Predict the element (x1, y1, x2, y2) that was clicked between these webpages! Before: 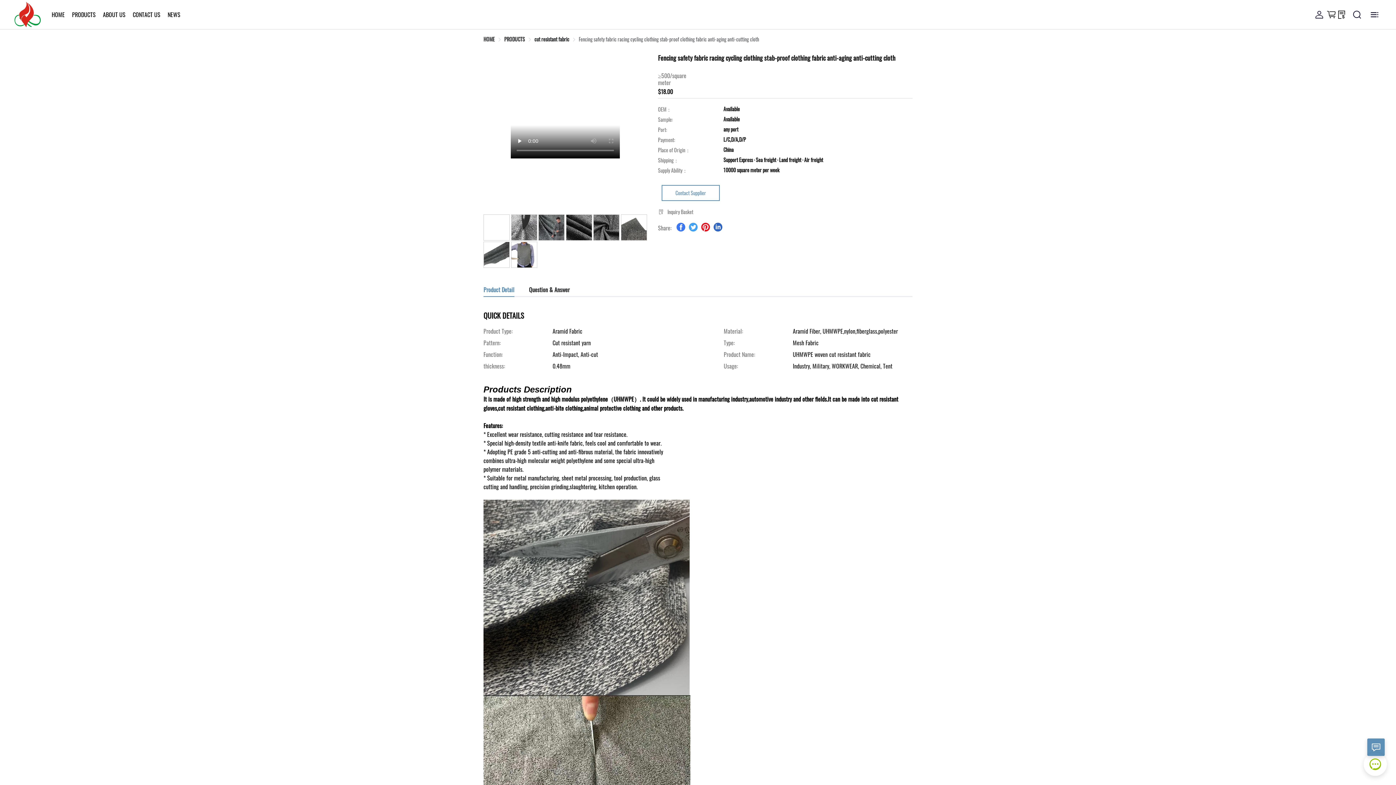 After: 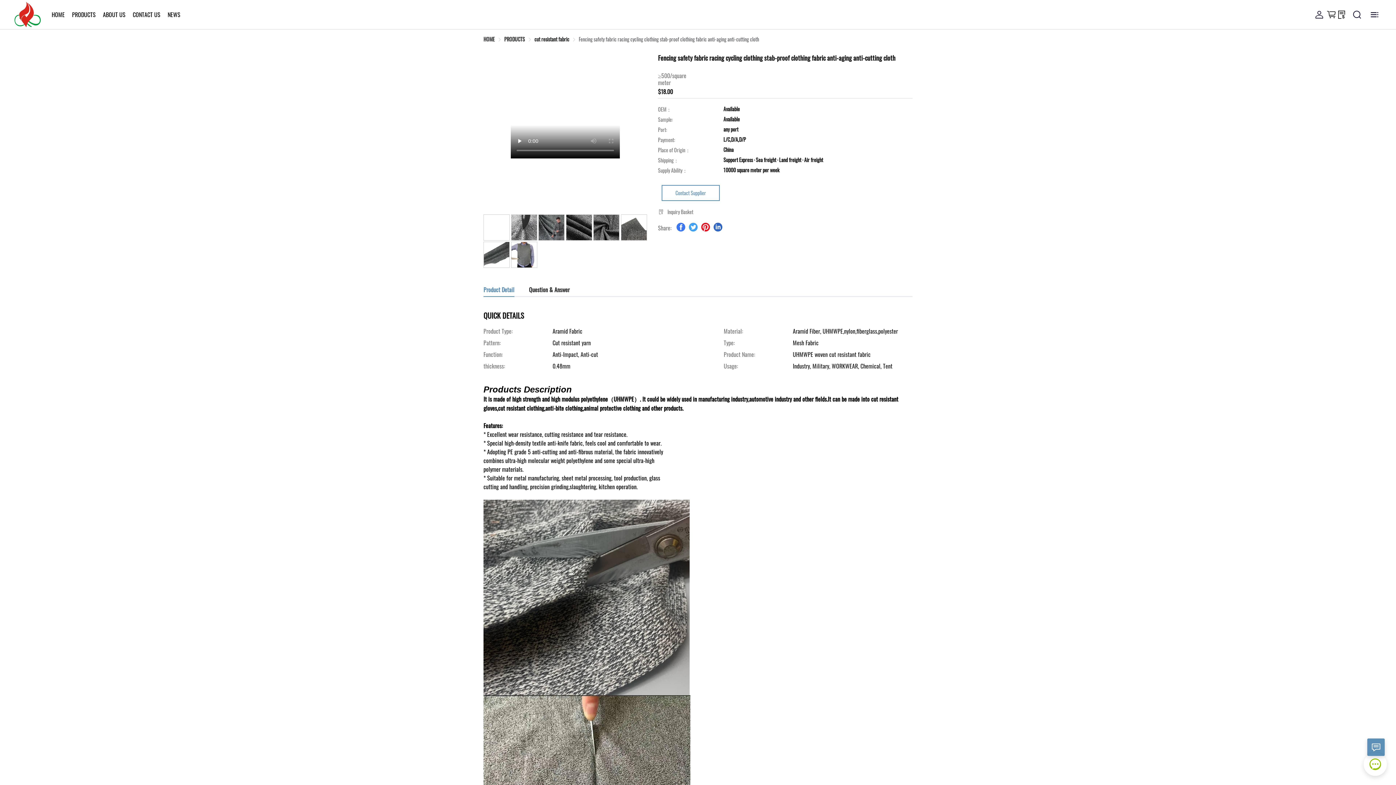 Action: bbox: (710, 223, 722, 232)